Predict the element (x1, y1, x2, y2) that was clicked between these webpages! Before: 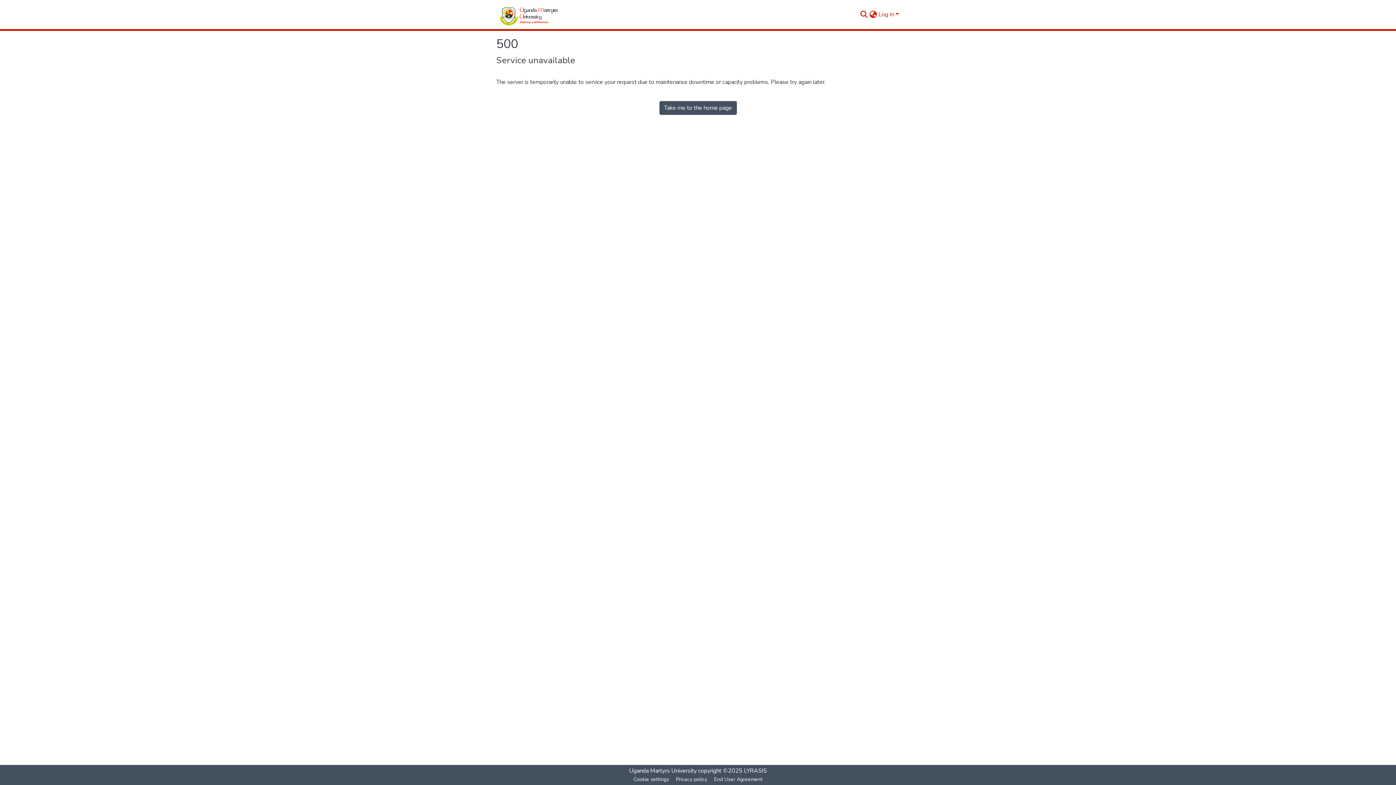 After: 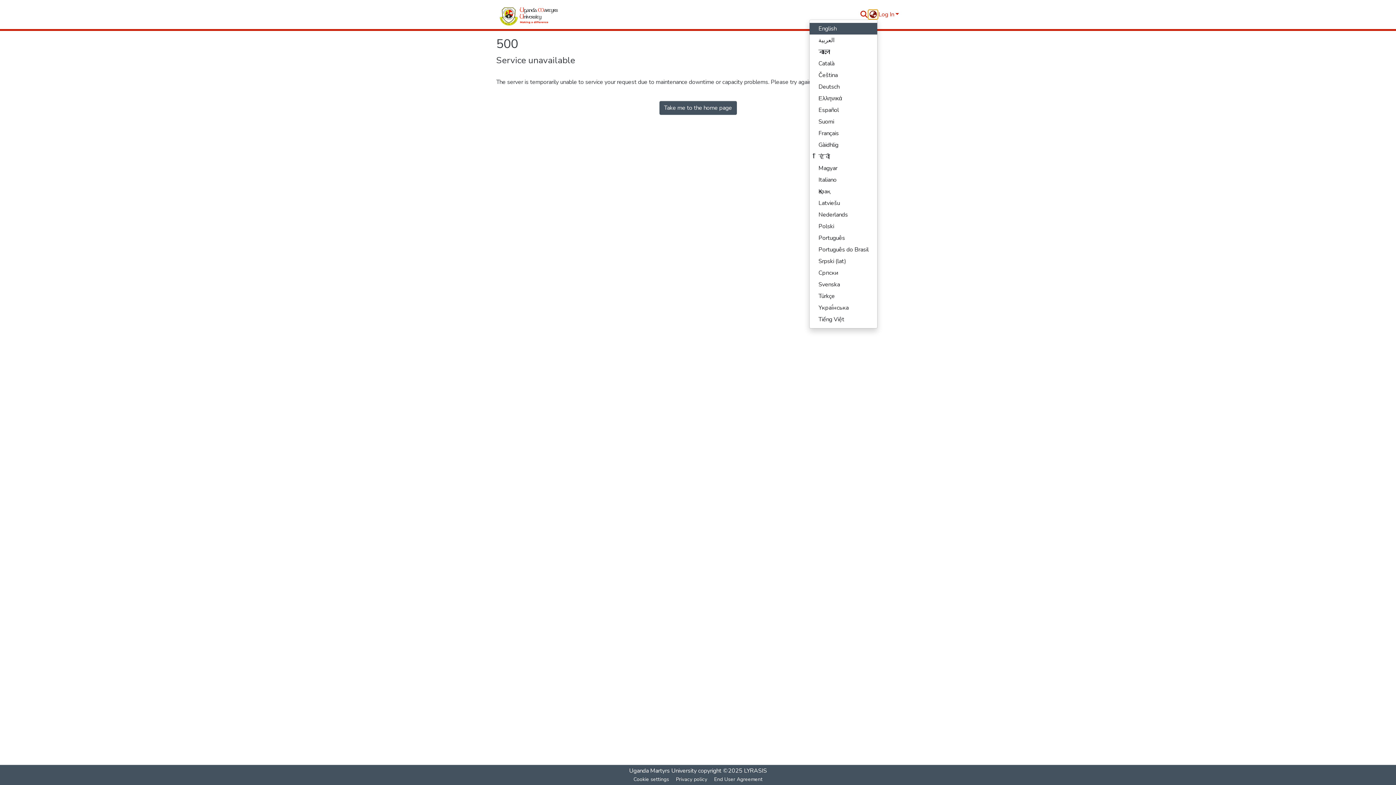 Action: label: Language switch bbox: (868, 10, 877, 18)